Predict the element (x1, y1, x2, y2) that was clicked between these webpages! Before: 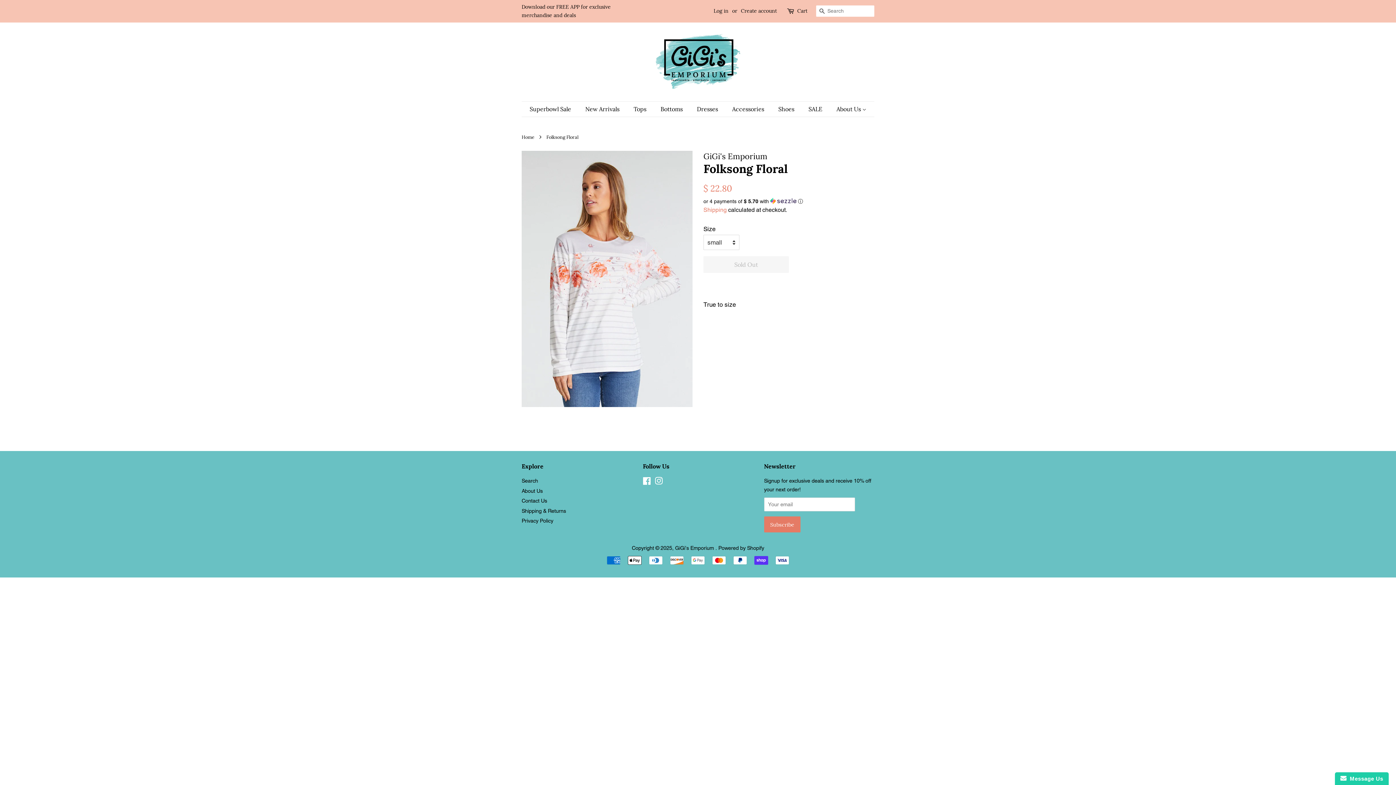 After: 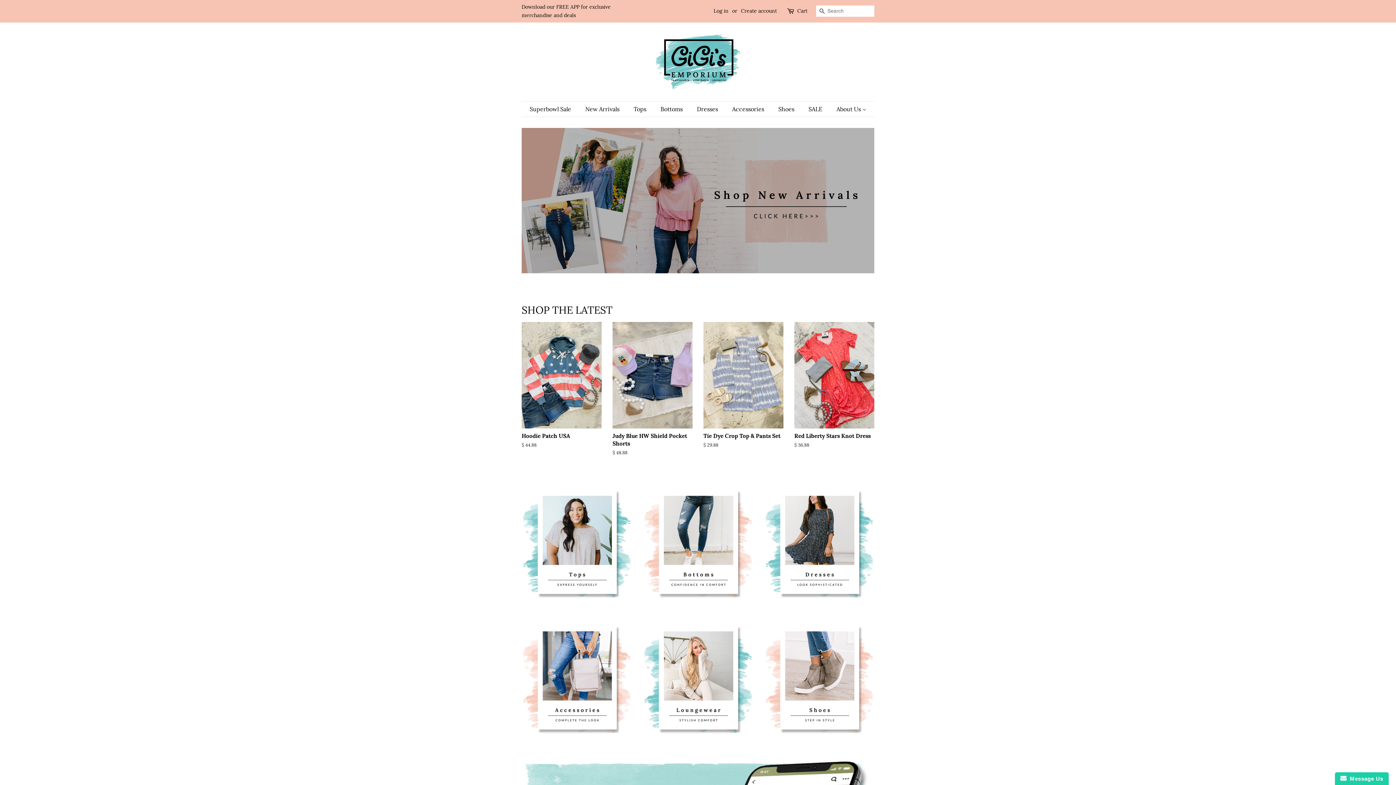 Action: bbox: (652, 33, 743, 90)